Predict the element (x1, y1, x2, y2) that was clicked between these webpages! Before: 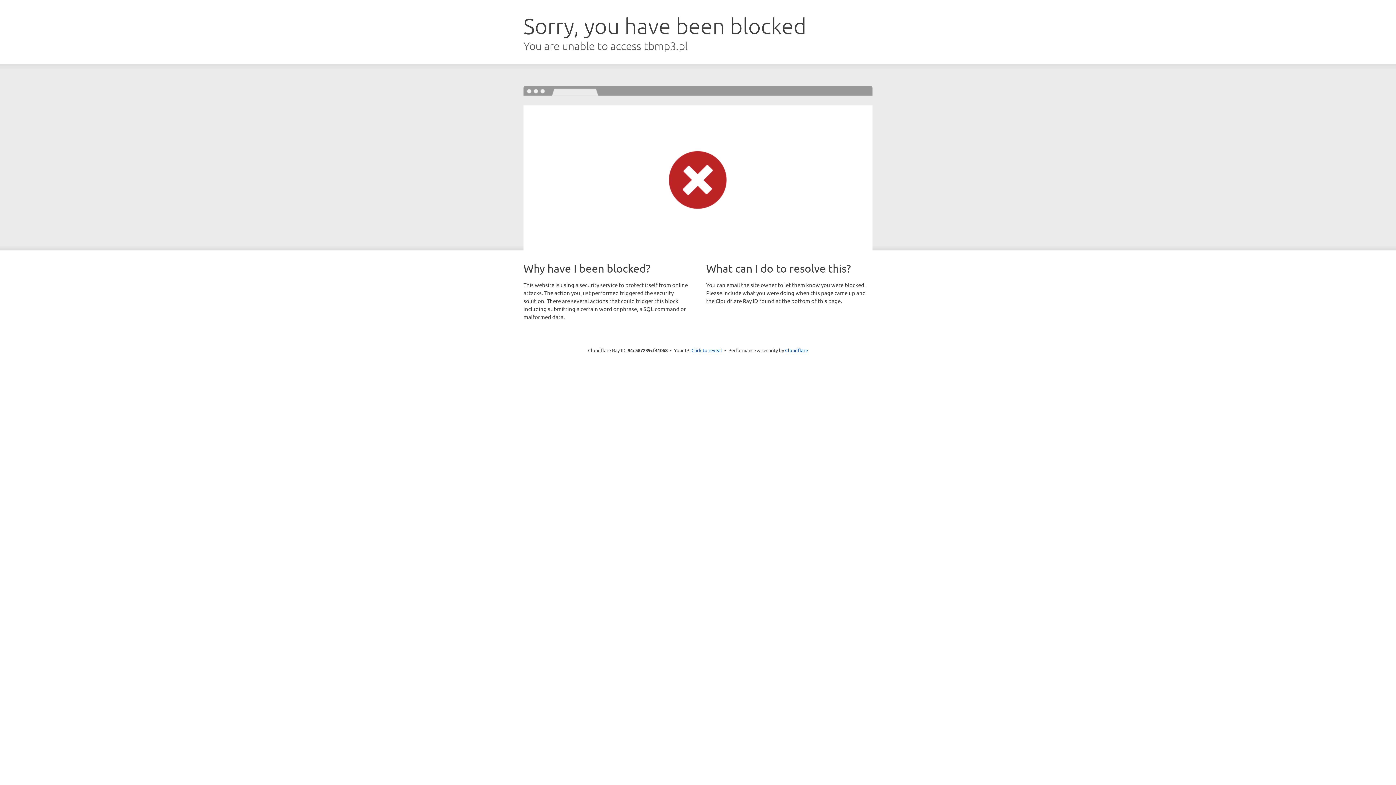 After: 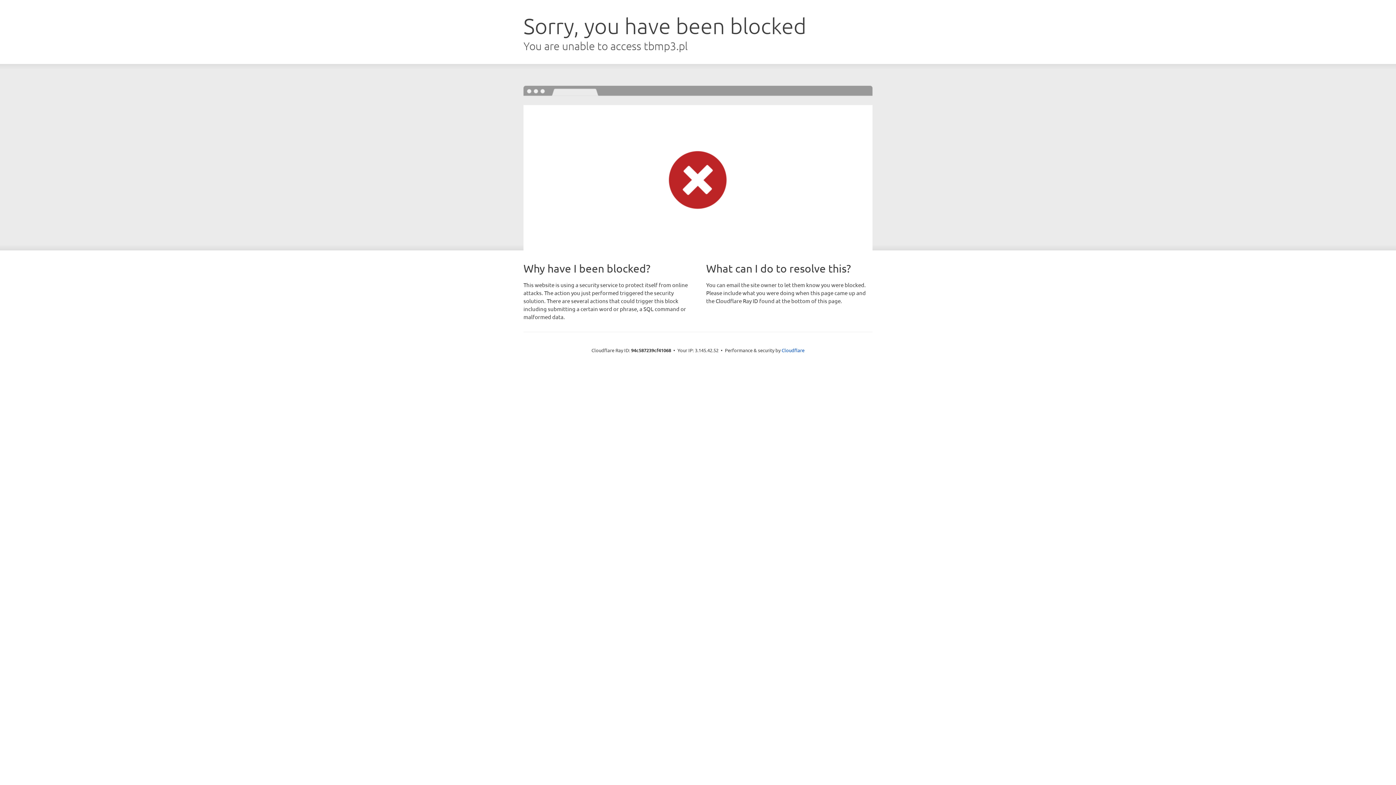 Action: label: Click to reveal bbox: (691, 346, 722, 353)